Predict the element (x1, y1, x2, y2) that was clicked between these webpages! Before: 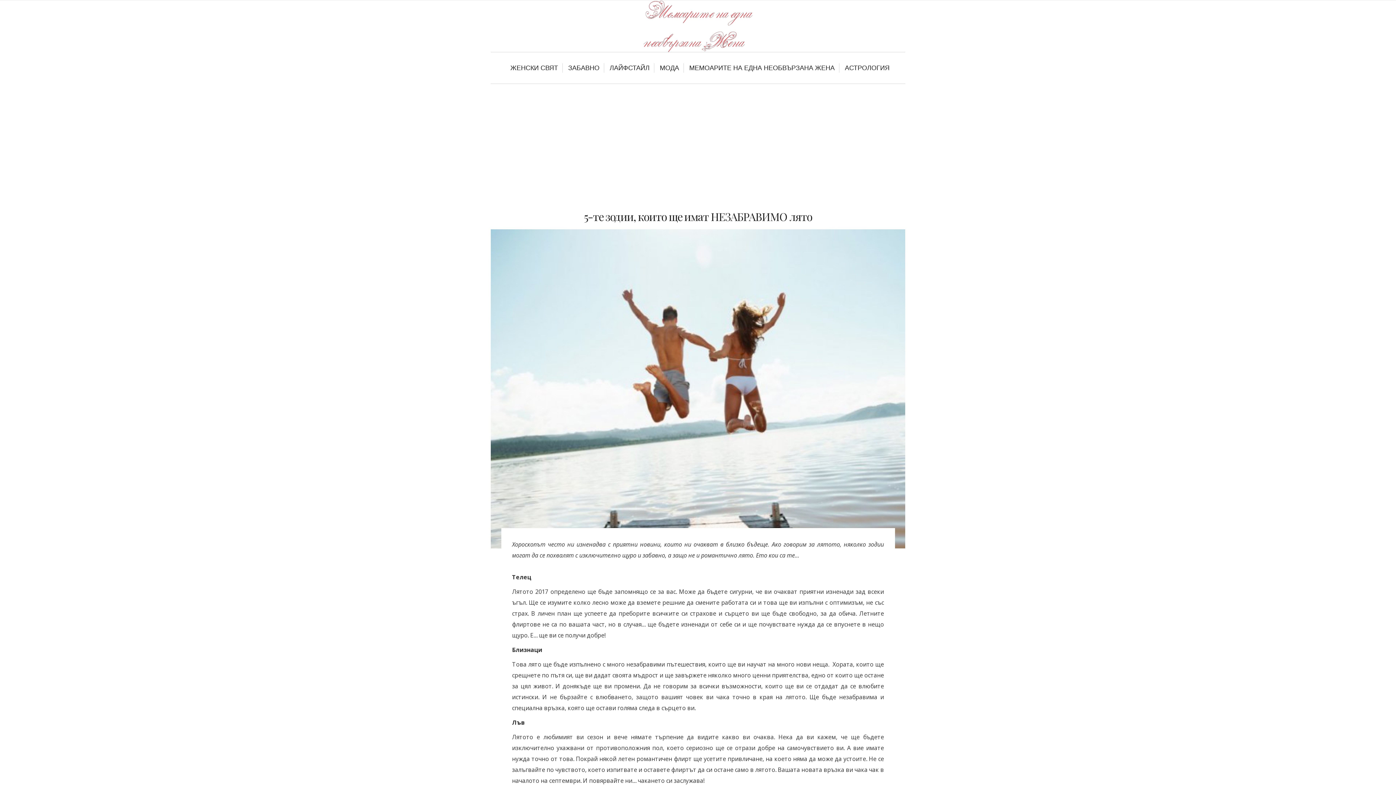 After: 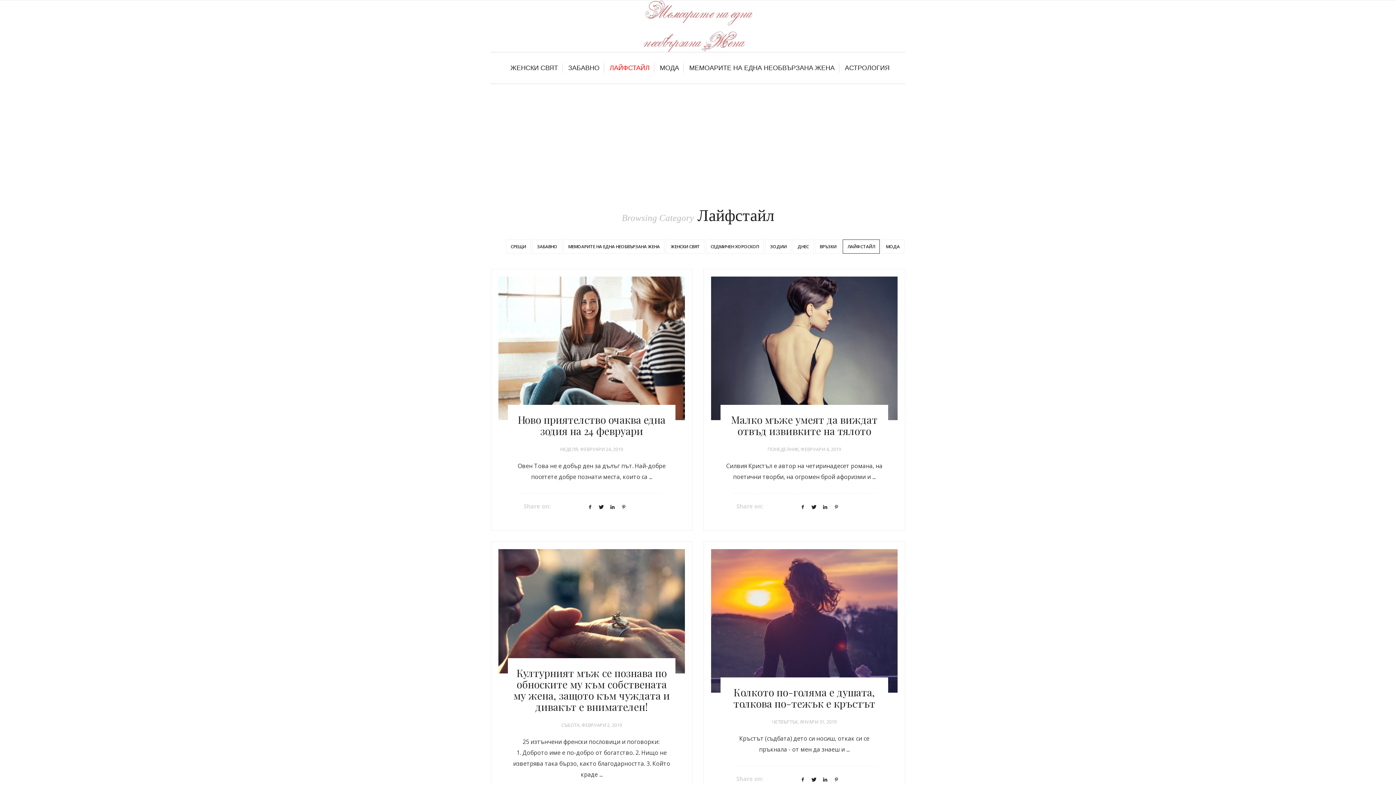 Action: label: ЛАЙФСТАЙЛ bbox: (605, 63, 654, 72)